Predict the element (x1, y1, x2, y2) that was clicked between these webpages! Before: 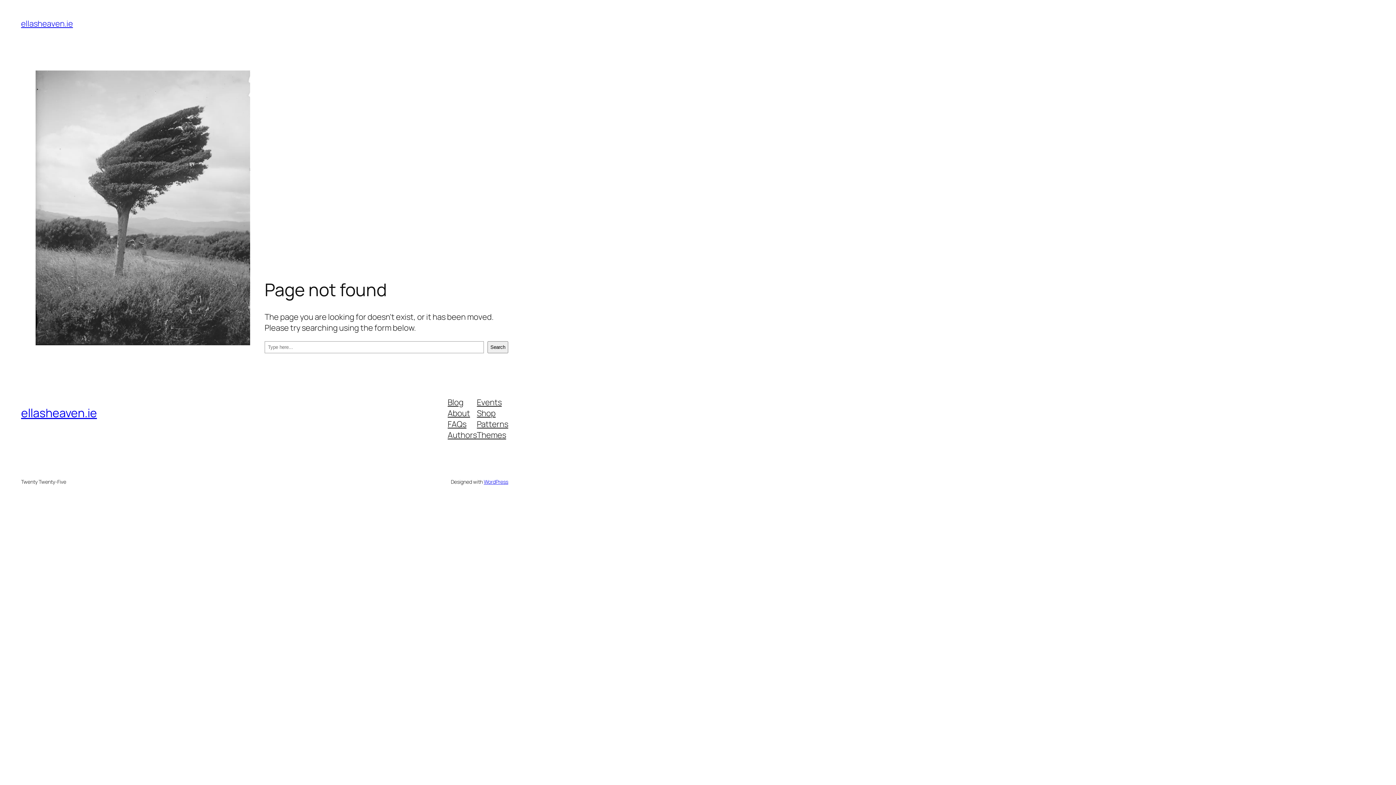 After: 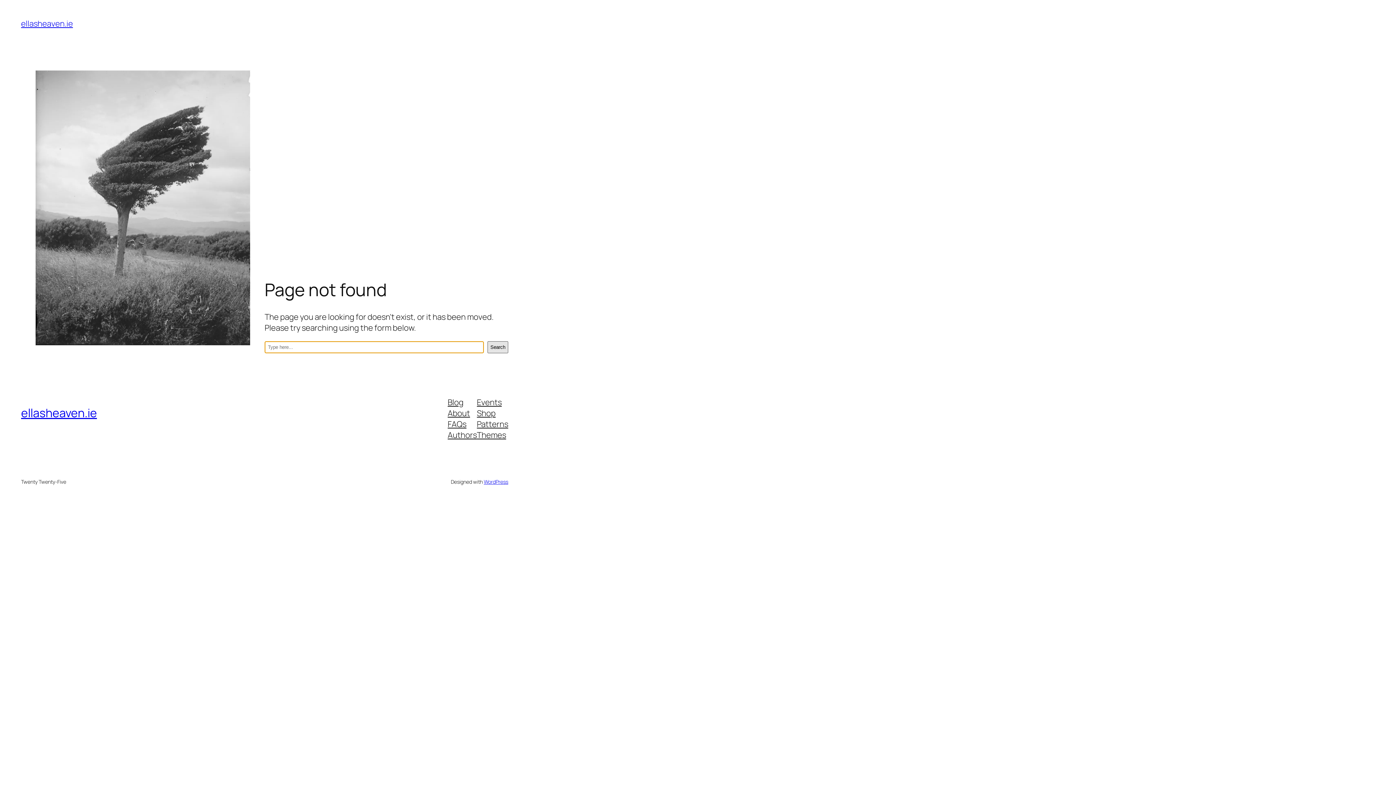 Action: label: Search bbox: (487, 341, 508, 353)